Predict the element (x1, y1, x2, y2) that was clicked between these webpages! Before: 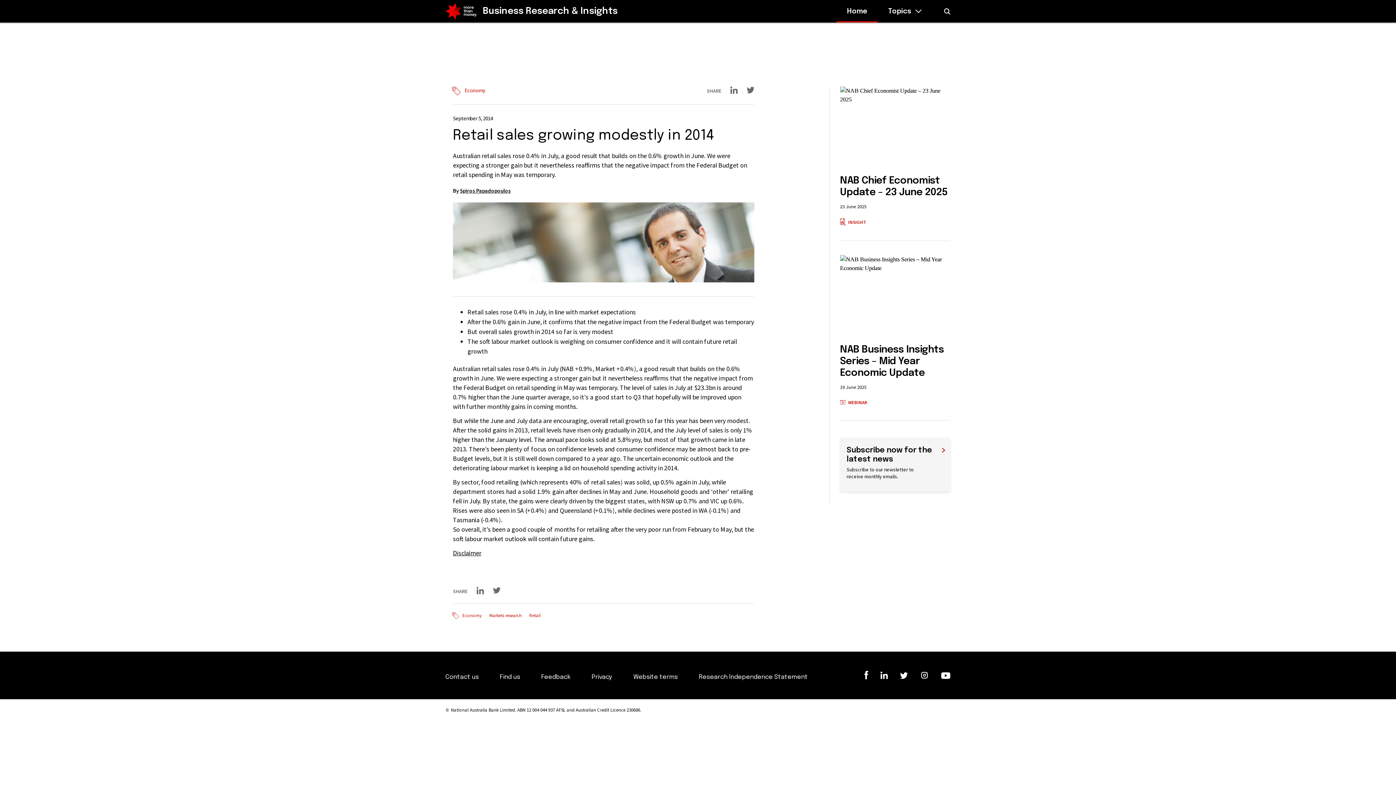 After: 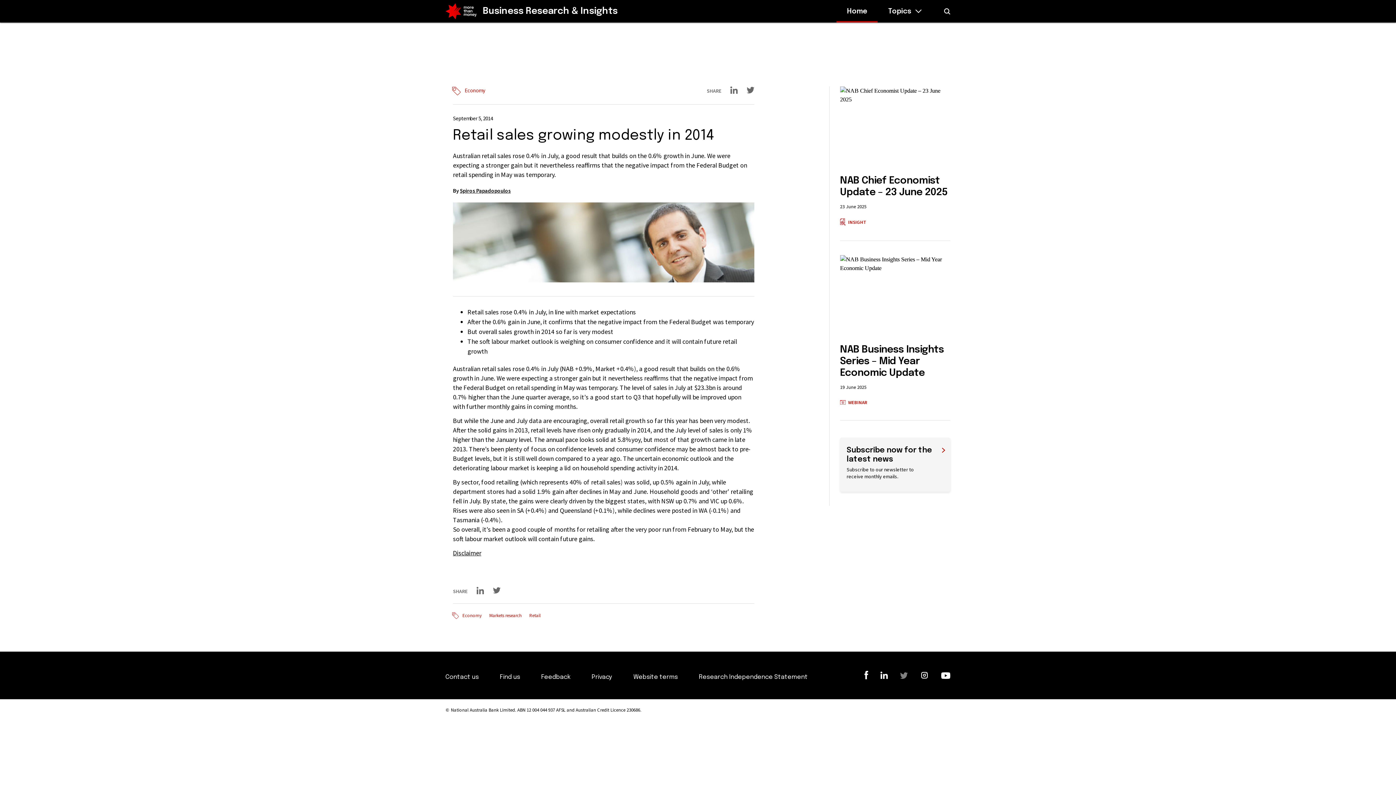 Action: bbox: (900, 671, 908, 679)